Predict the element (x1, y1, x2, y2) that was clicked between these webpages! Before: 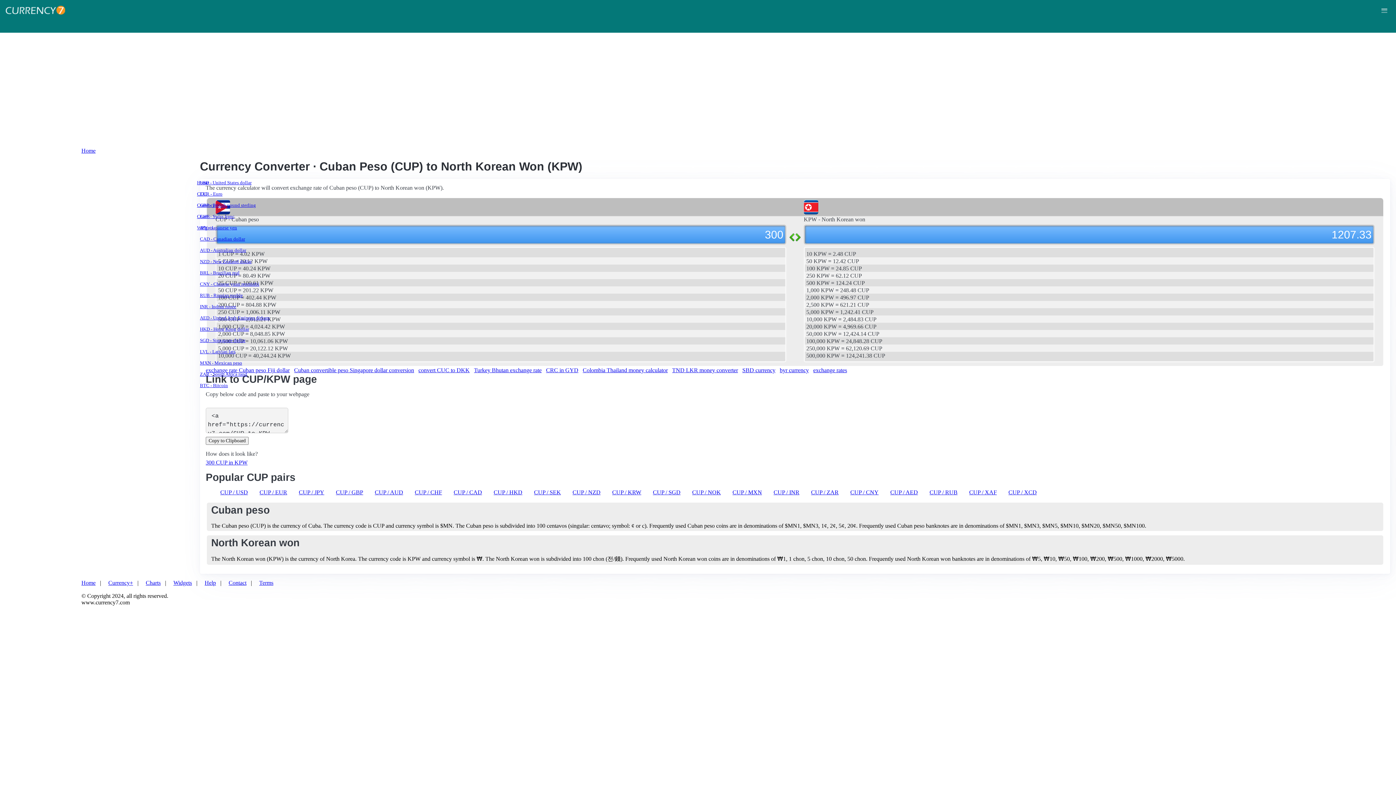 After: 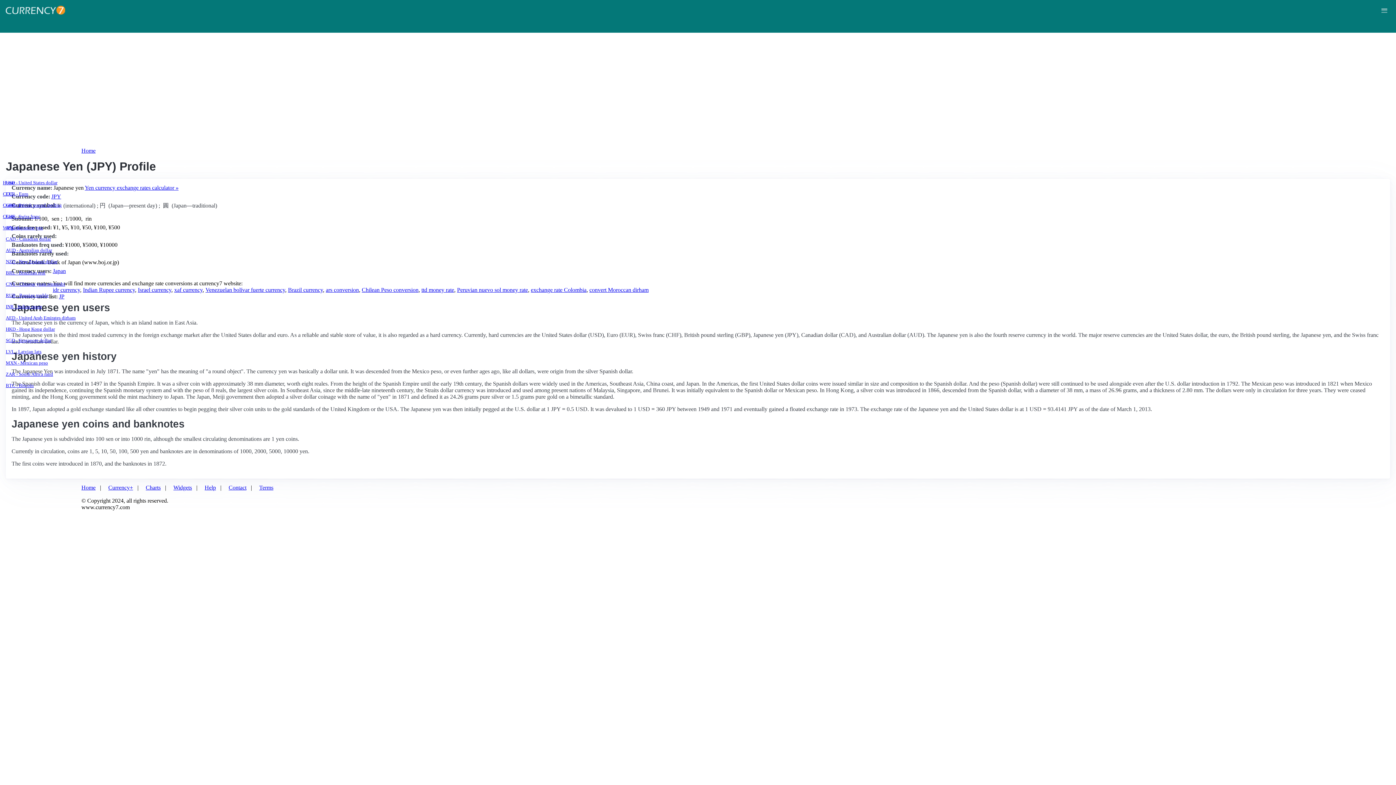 Action: label: JPY - Japanese yen bbox: (200, 225, 1387, 230)